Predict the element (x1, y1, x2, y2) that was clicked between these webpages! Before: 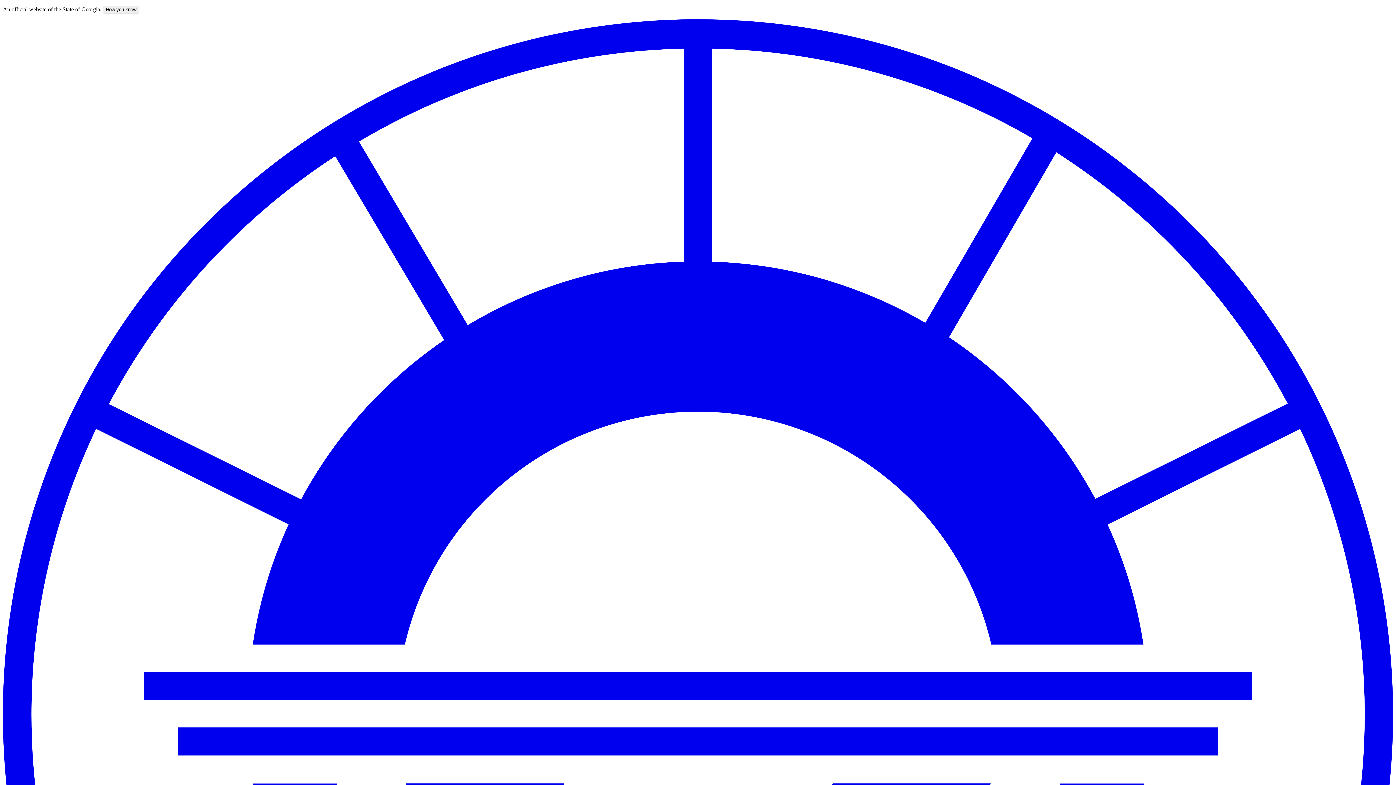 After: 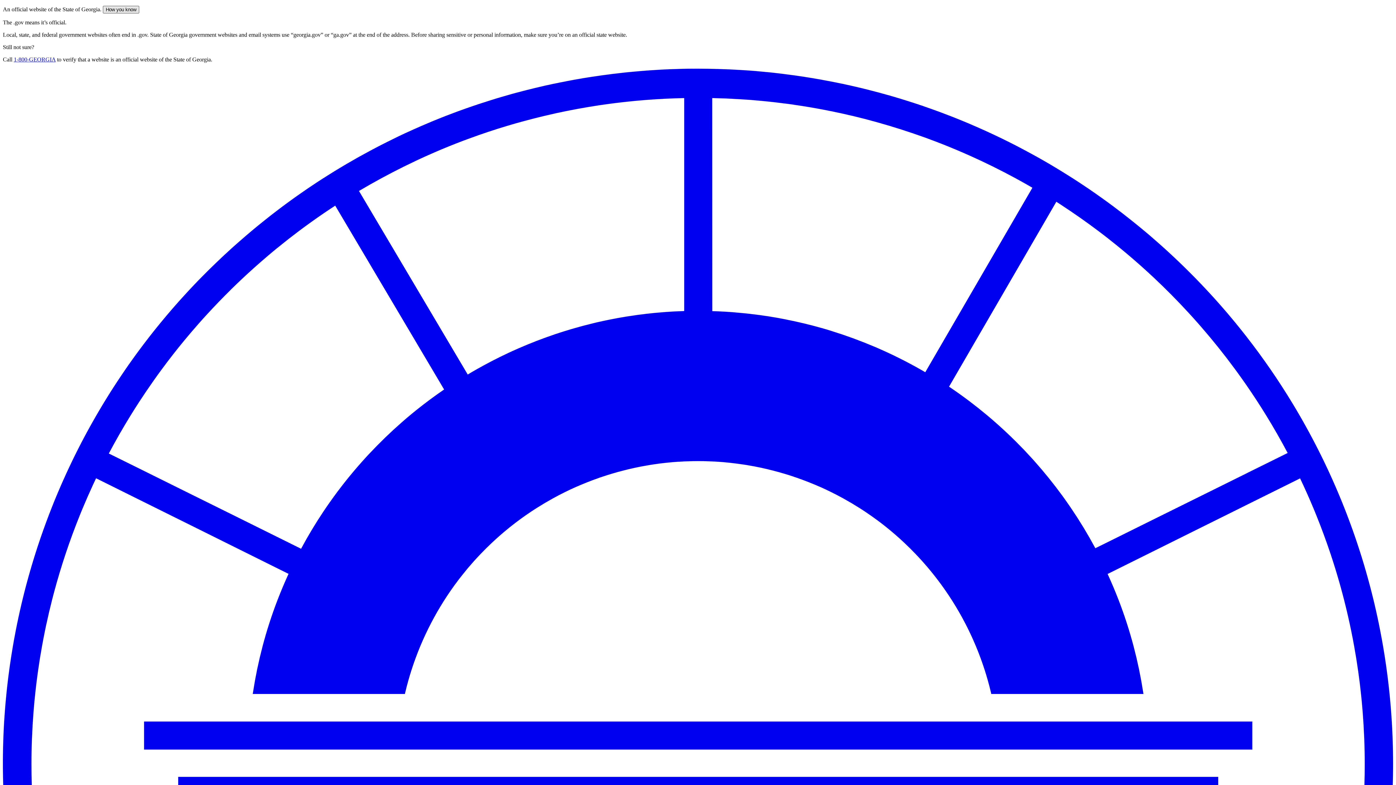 Action: bbox: (102, 5, 139, 13) label: How you know